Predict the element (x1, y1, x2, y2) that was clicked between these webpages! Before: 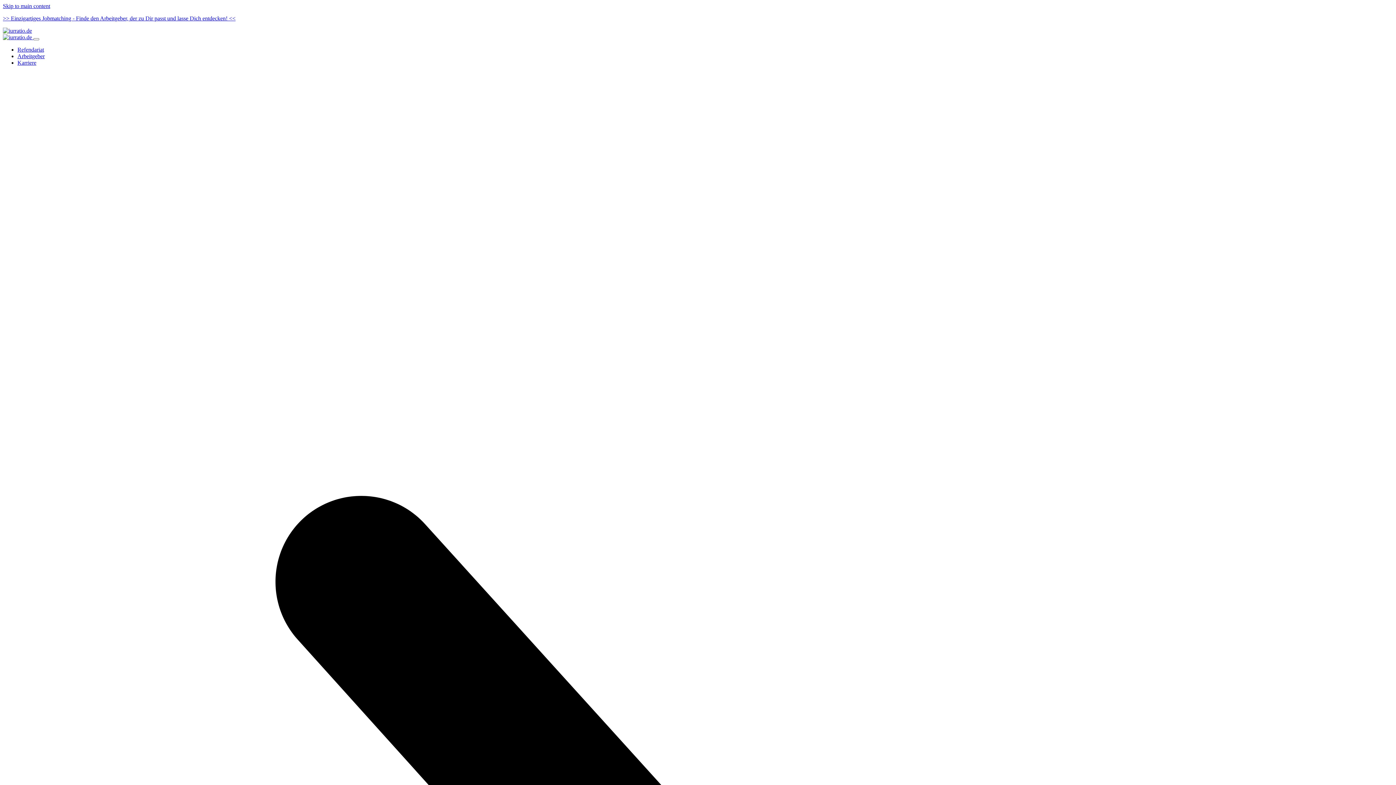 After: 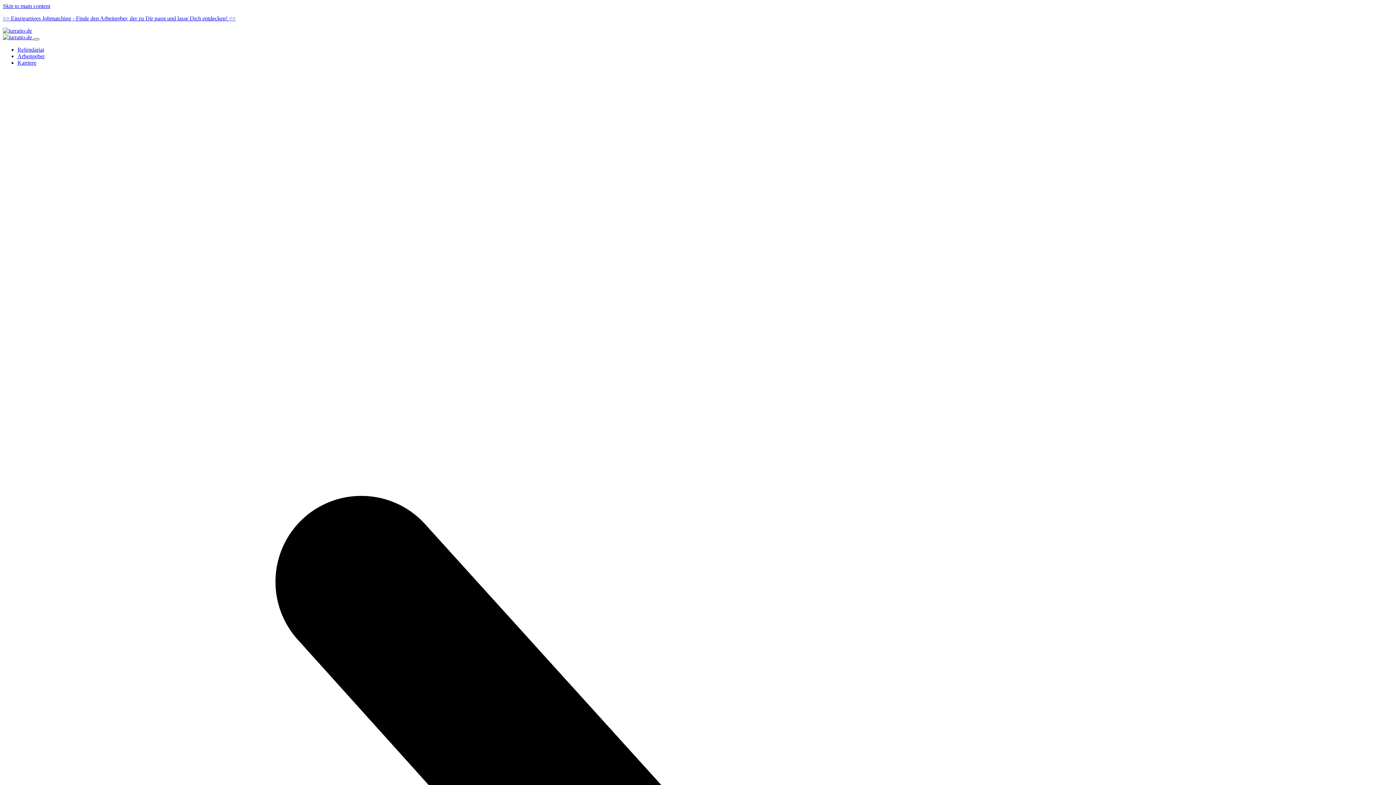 Action: label: Close bbox: (33, 38, 39, 40)